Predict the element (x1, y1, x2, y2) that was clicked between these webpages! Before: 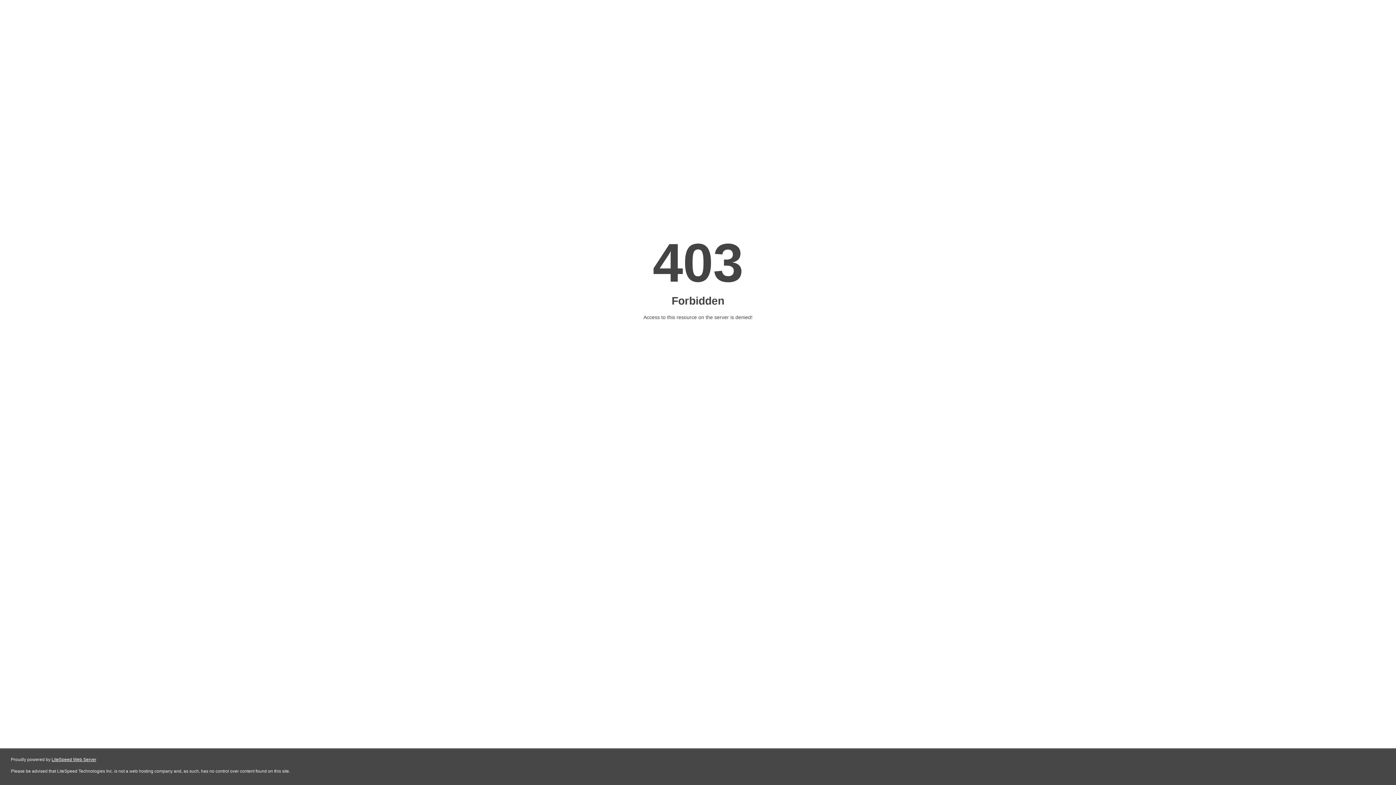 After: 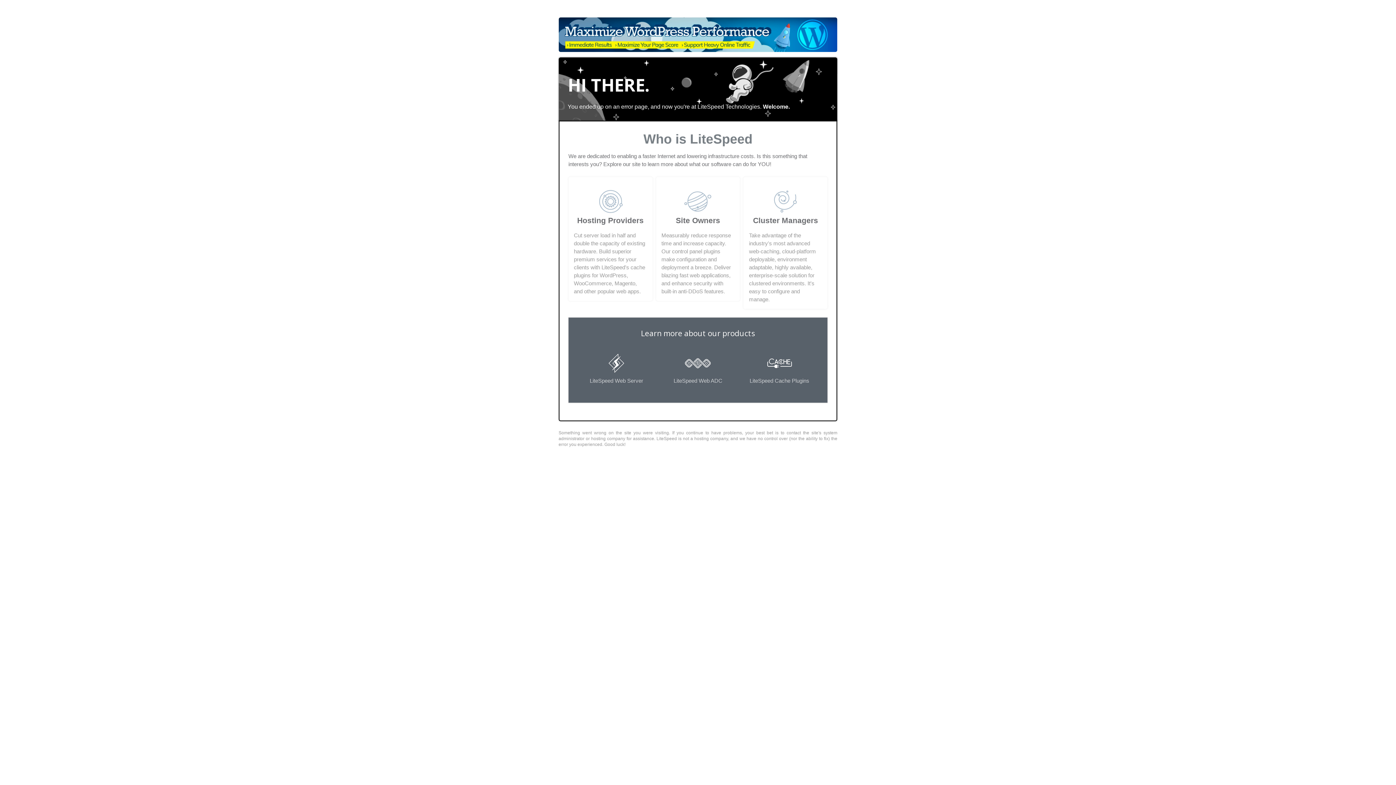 Action: bbox: (51, 757, 96, 762) label: LiteSpeed Web Server